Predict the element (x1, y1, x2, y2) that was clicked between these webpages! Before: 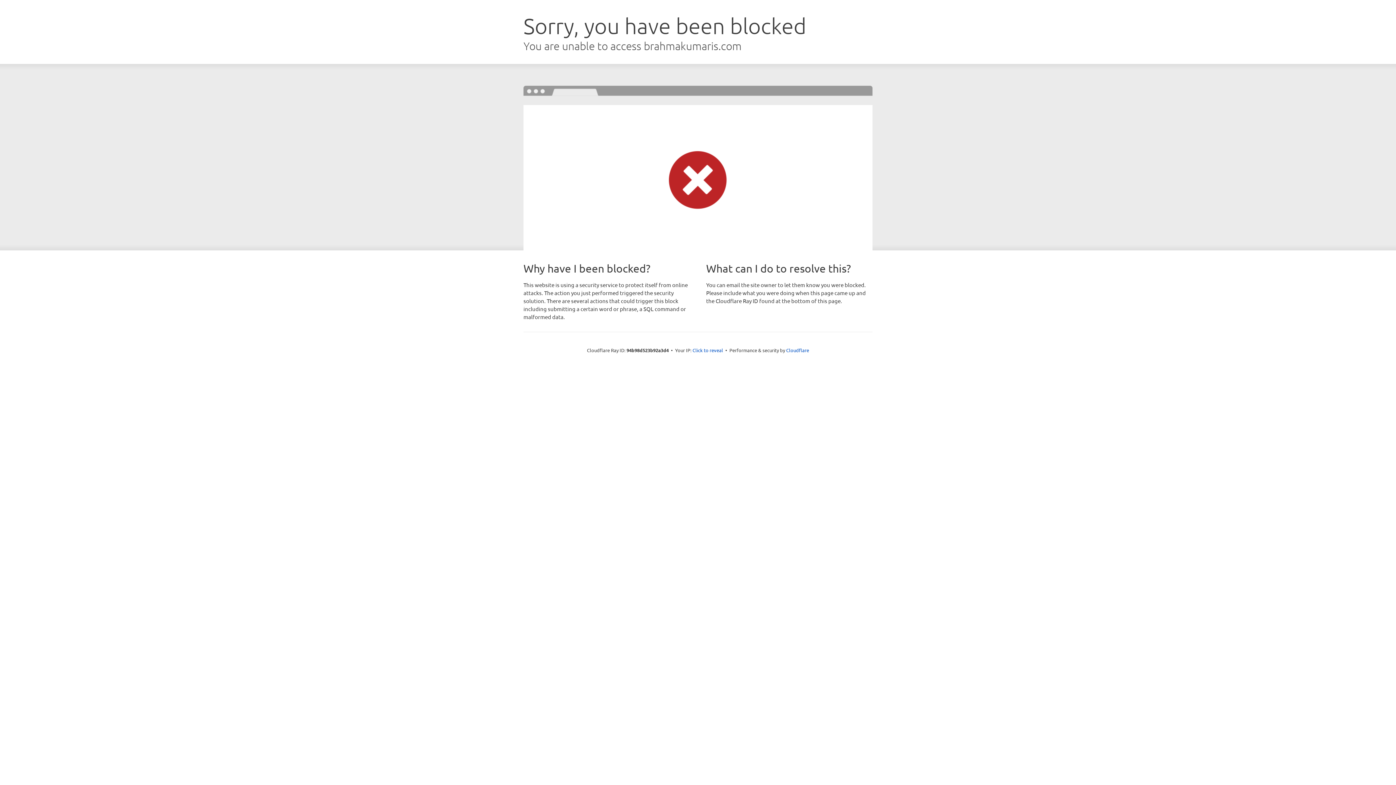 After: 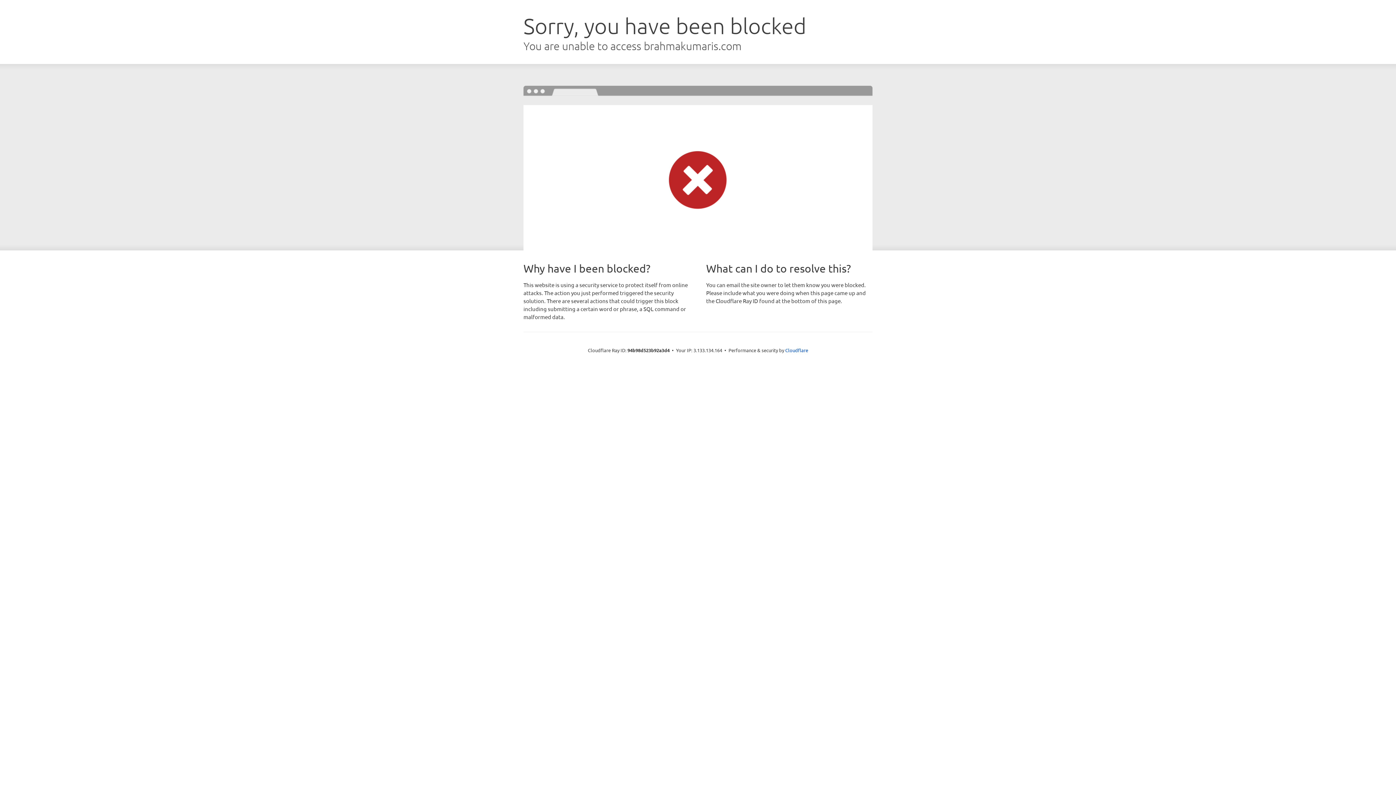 Action: bbox: (692, 346, 723, 353) label: Click to reveal